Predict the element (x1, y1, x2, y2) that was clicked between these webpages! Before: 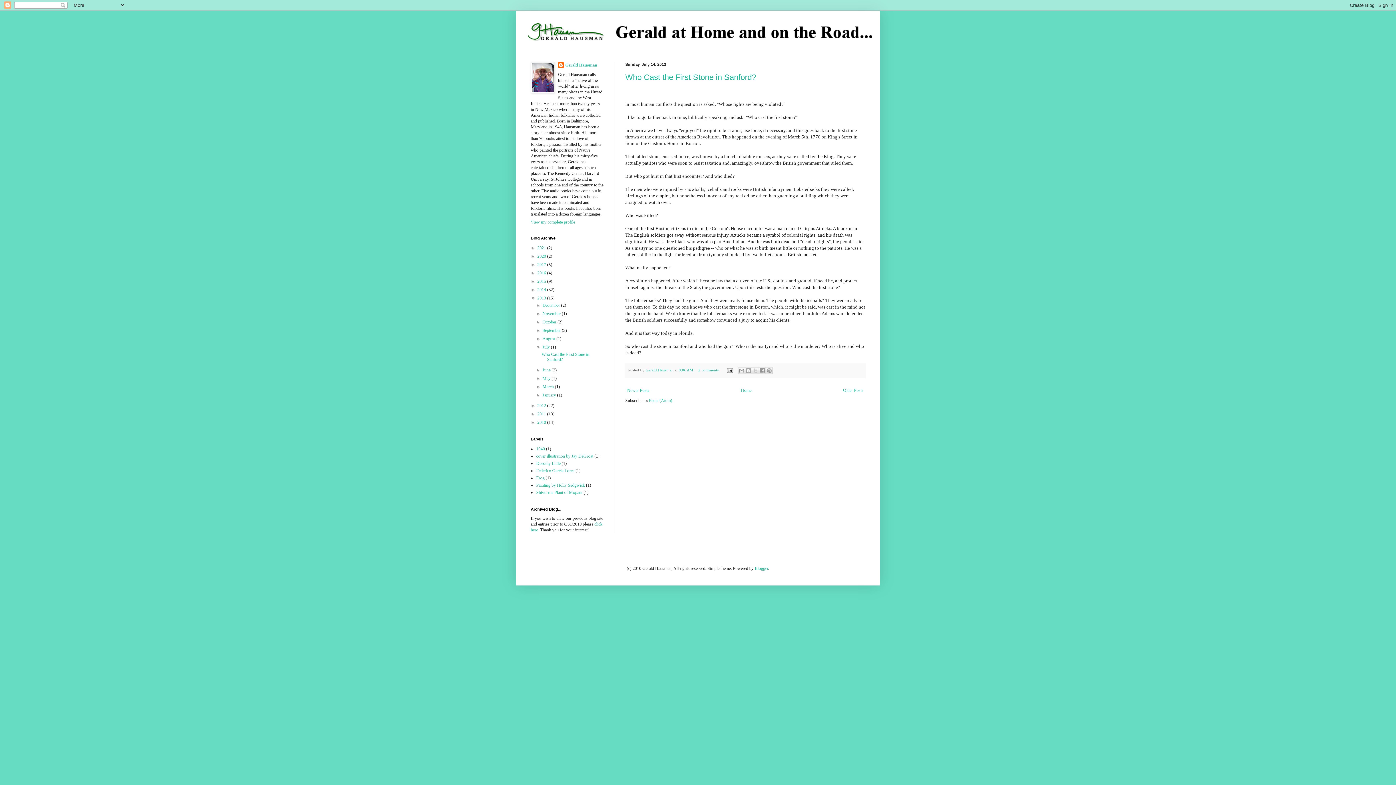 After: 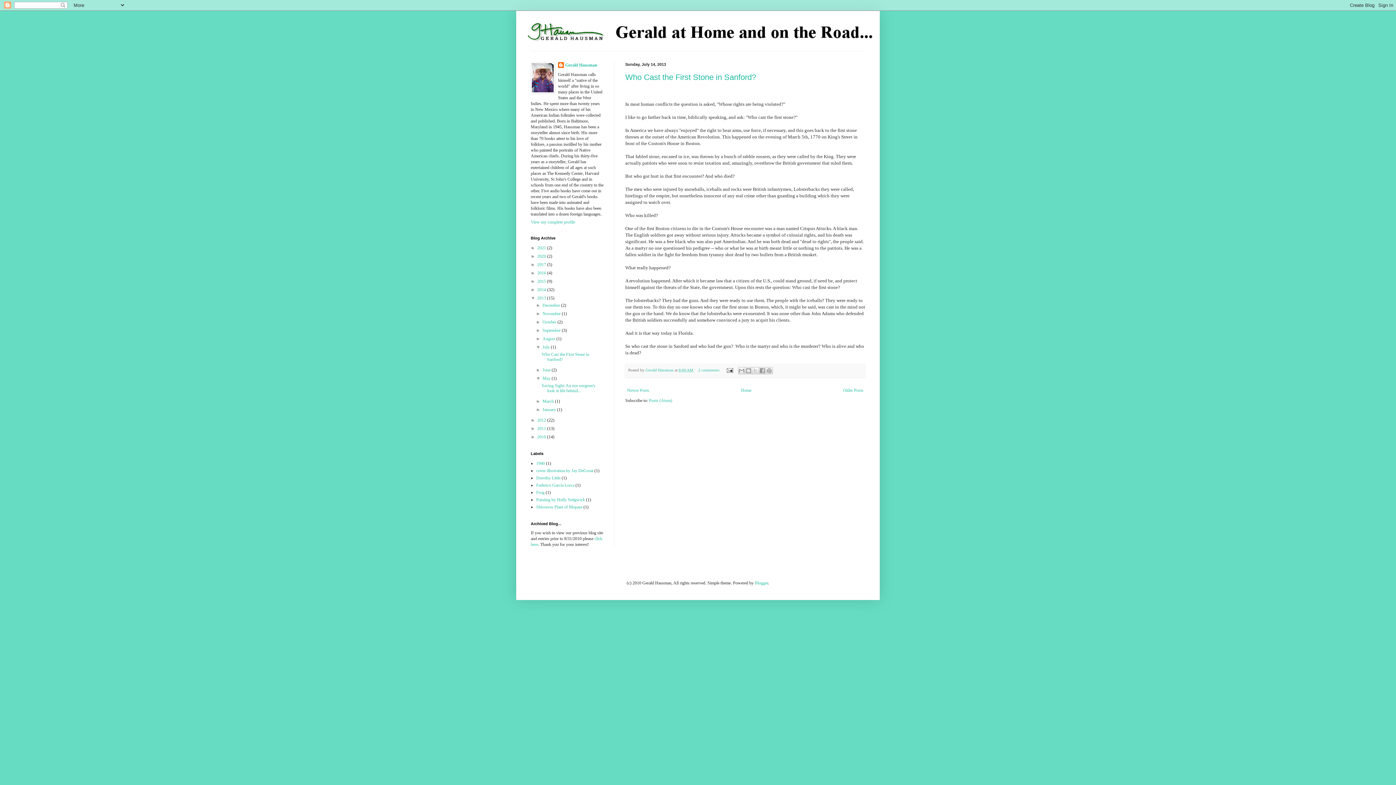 Action: label: ►   bbox: (536, 376, 542, 381)